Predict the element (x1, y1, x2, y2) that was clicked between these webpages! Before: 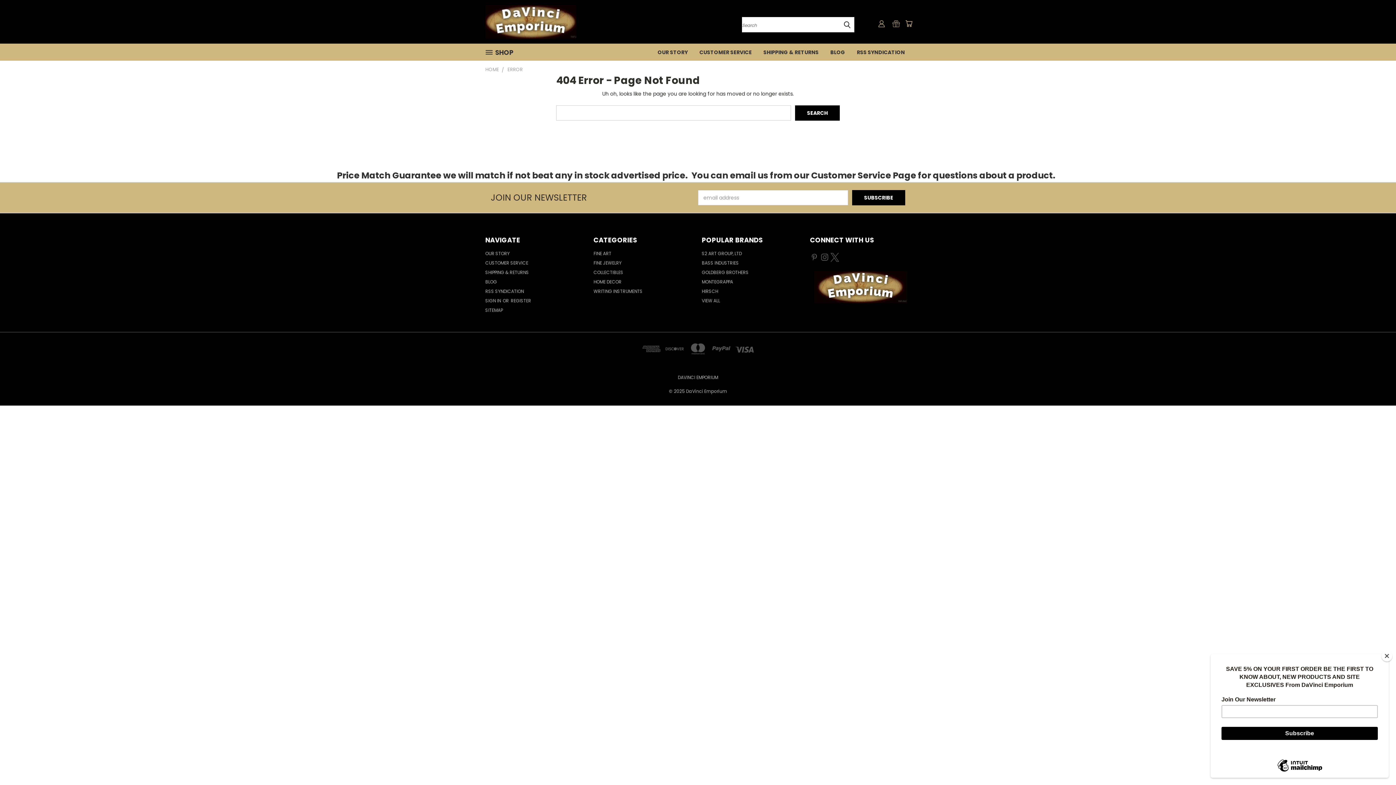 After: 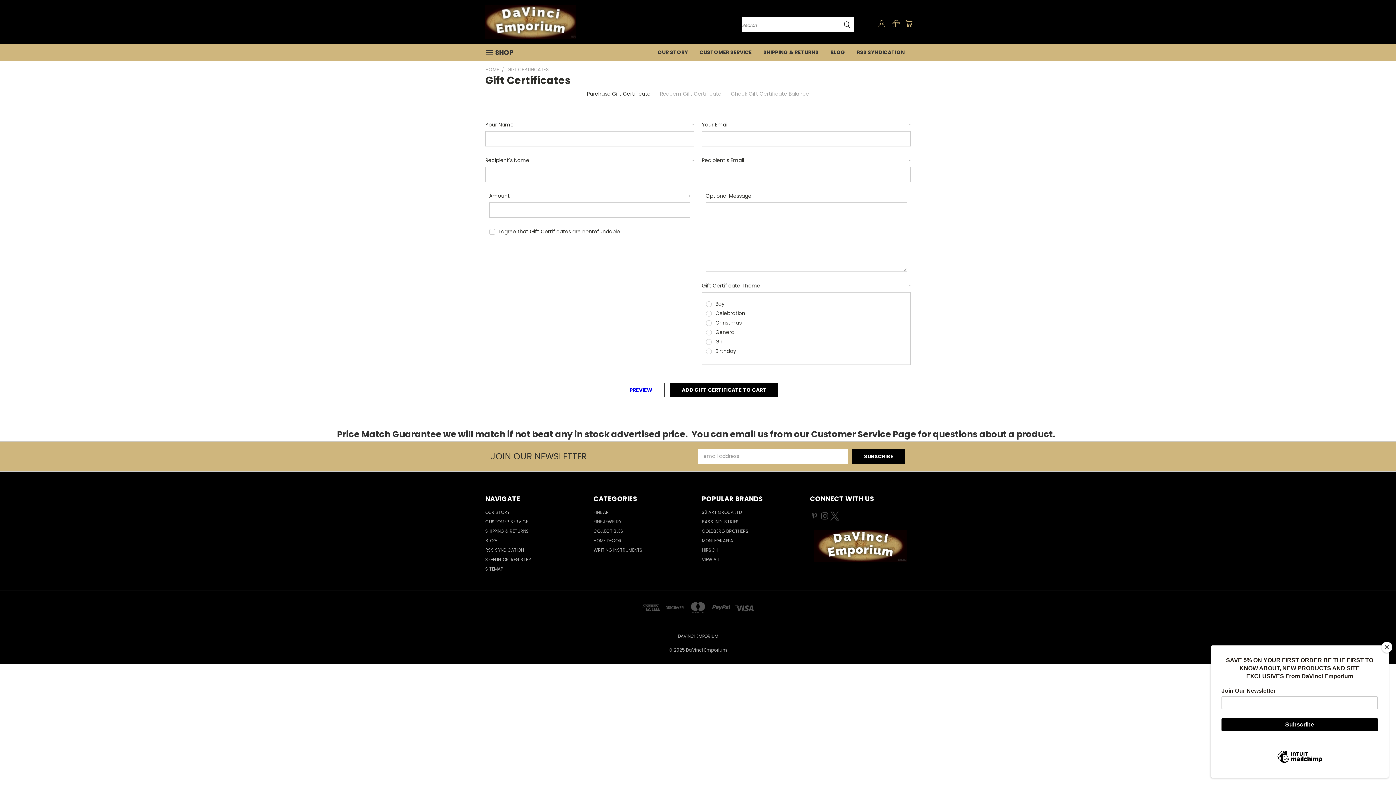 Action: bbox: (892, 20, 900, 27)